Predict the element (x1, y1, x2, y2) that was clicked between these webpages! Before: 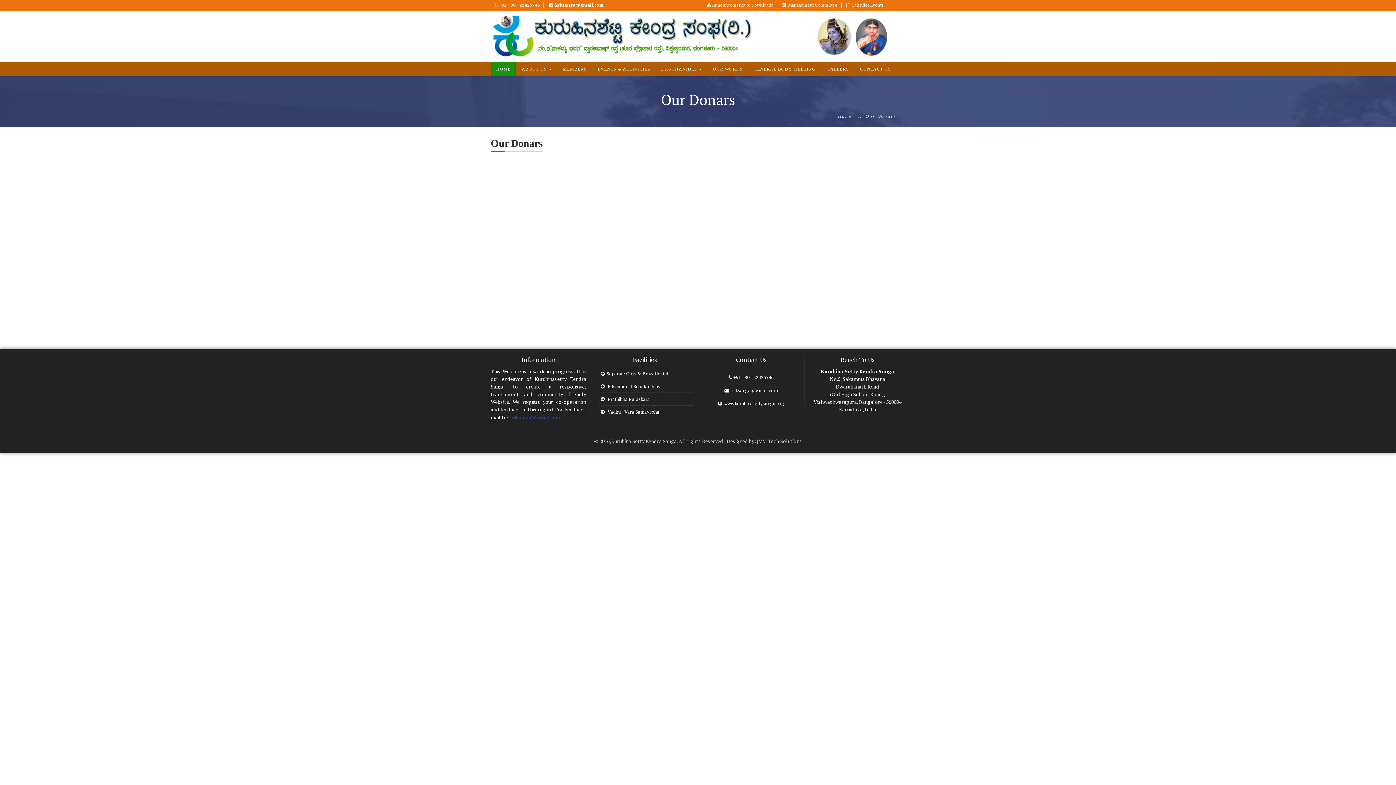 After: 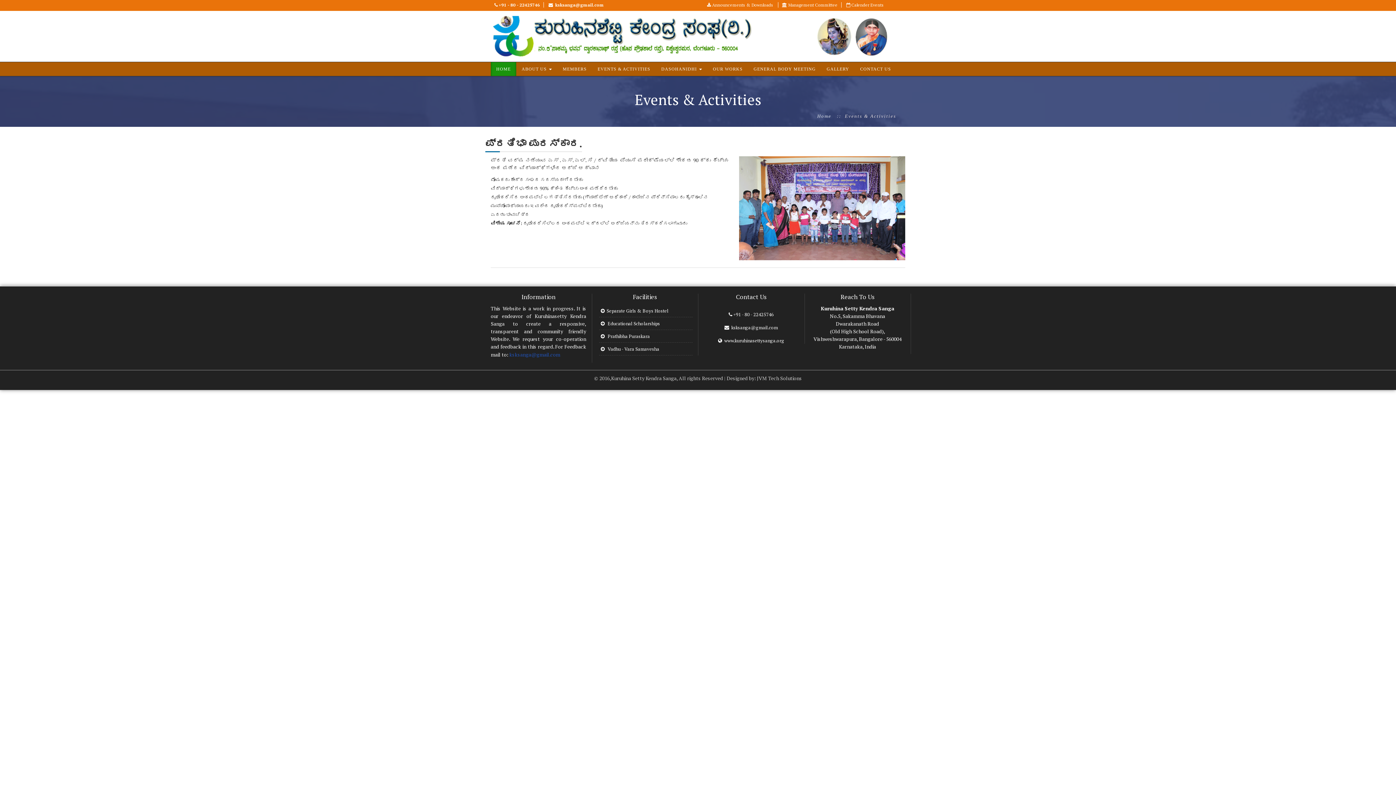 Action: bbox: (592, 62, 656, 76) label: EVENTS & ACTIVITIES